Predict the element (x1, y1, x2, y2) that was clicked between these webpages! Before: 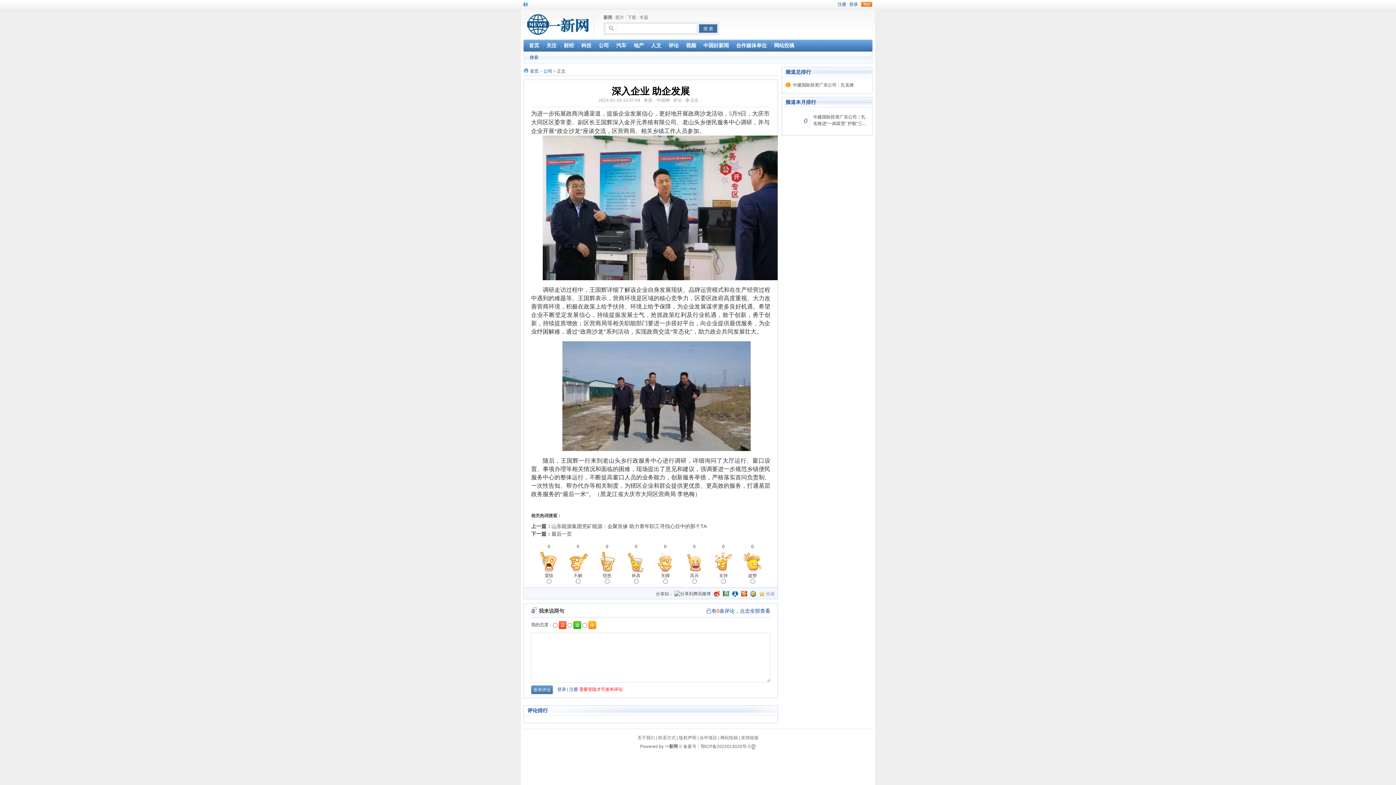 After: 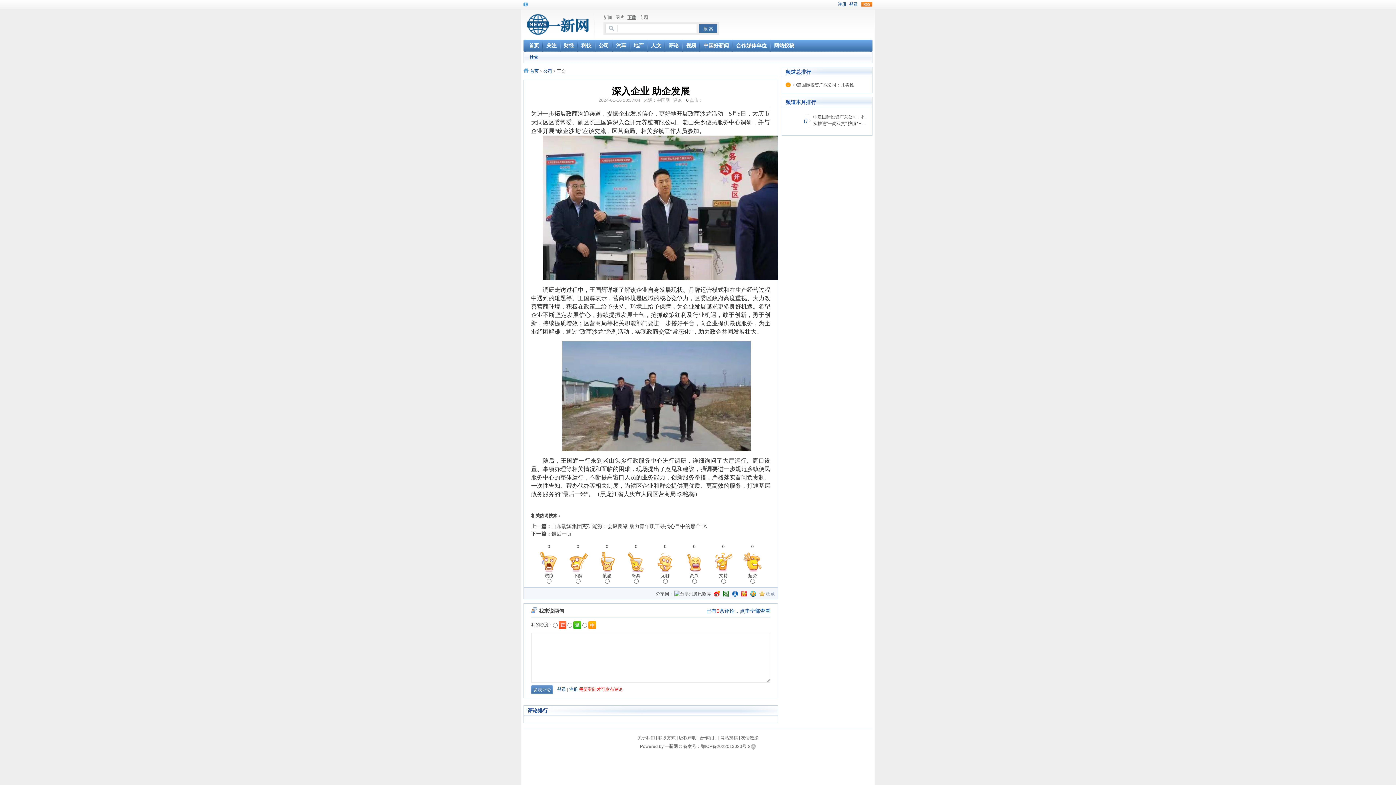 Action: label: 下载 bbox: (627, 14, 636, 20)